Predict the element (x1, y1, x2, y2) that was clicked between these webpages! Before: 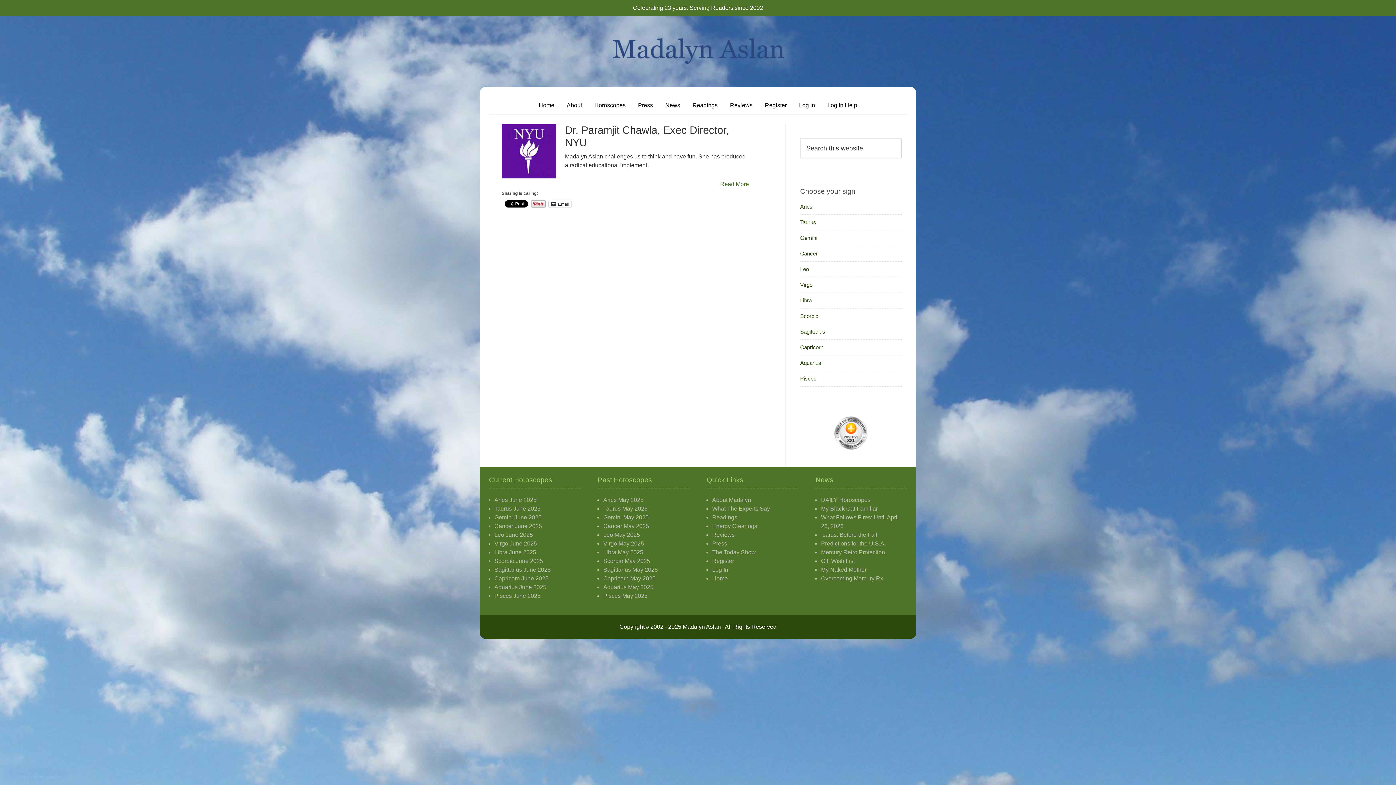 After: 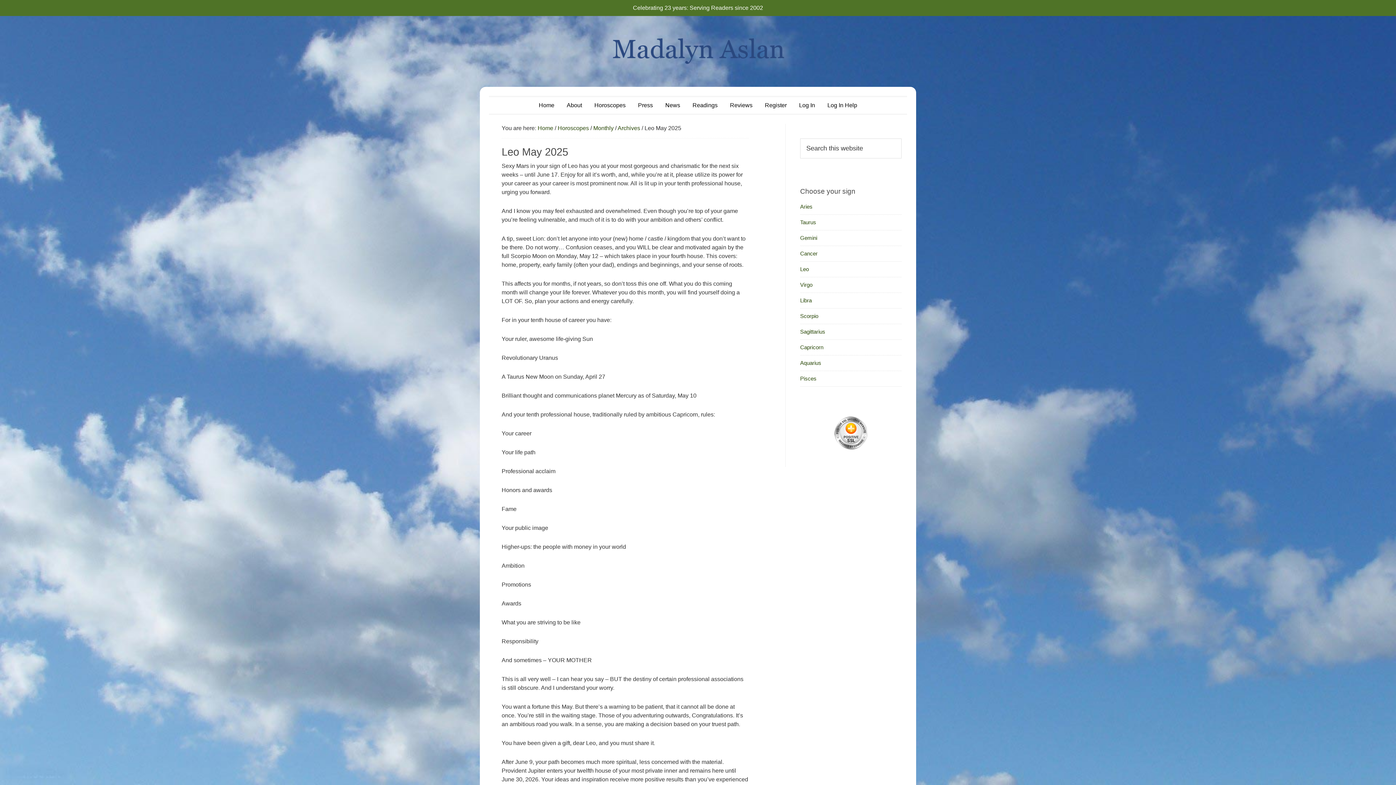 Action: bbox: (603, 532, 640, 538) label: Leo May 2025